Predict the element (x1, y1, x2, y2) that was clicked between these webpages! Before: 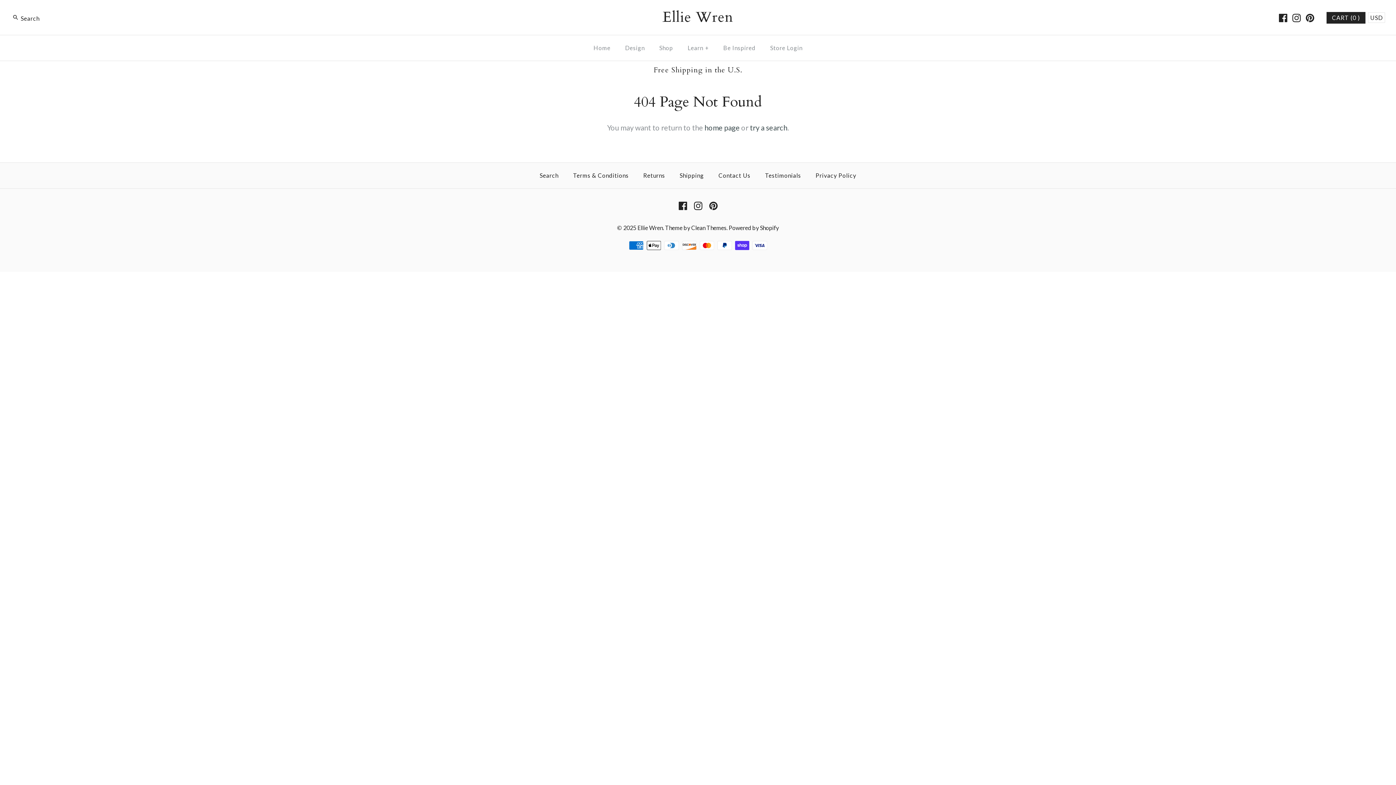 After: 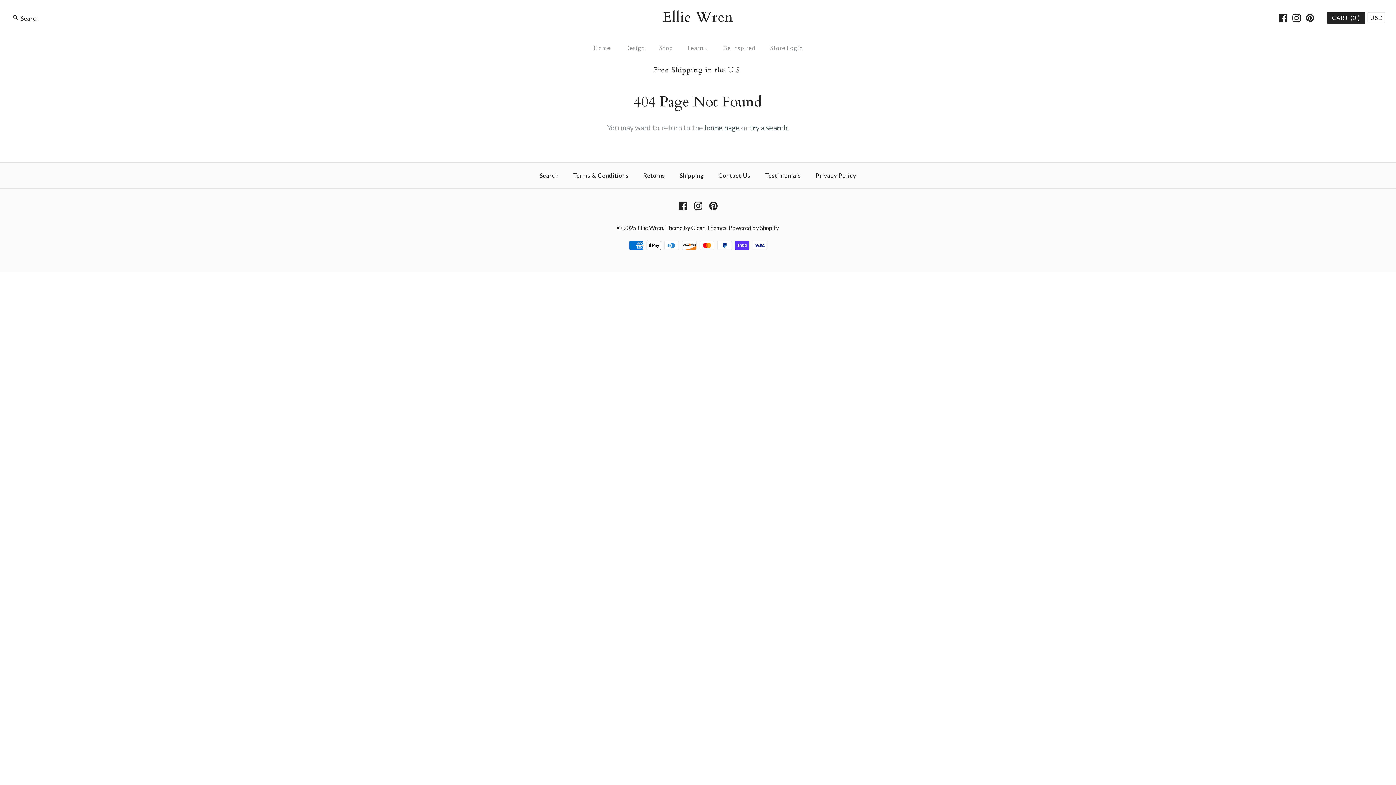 Action: bbox: (1306, 13, 1314, 22)